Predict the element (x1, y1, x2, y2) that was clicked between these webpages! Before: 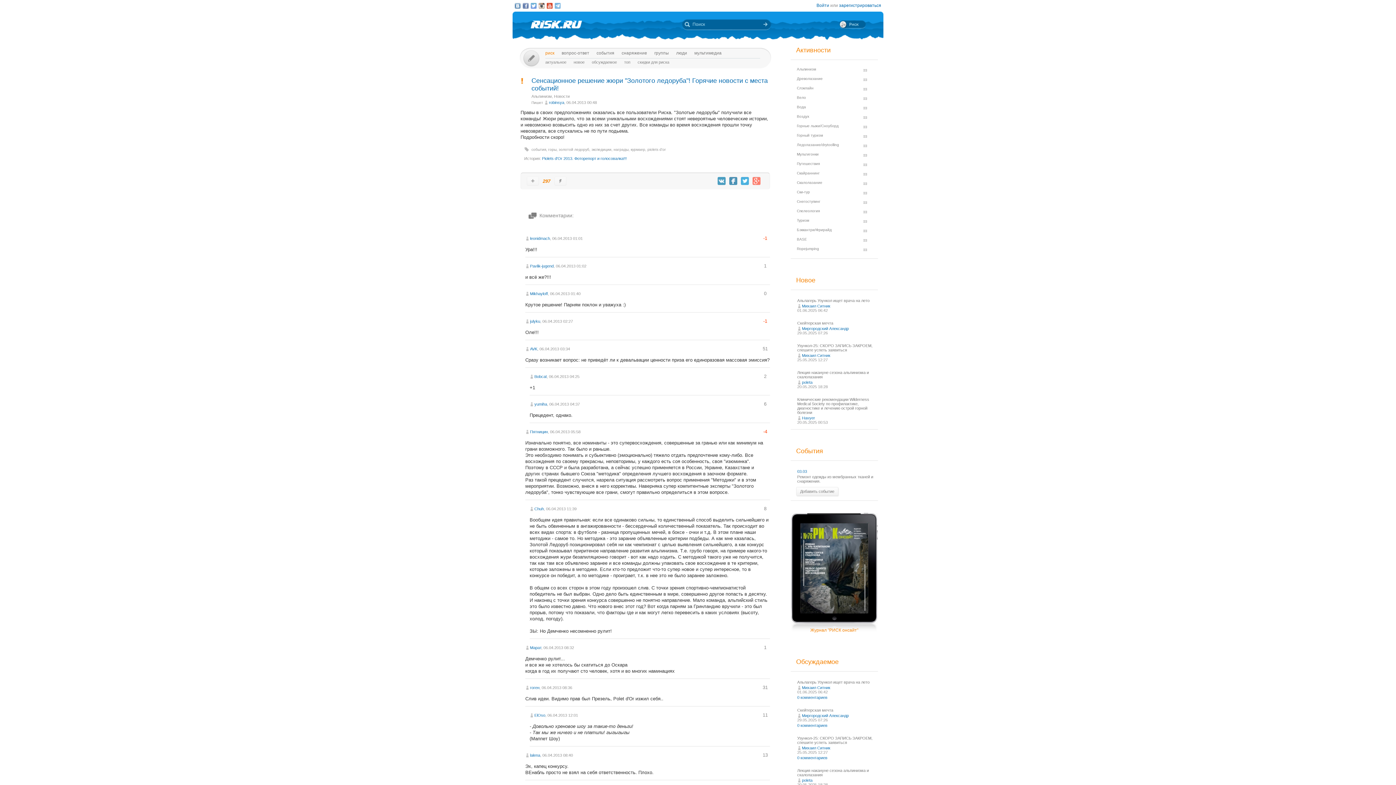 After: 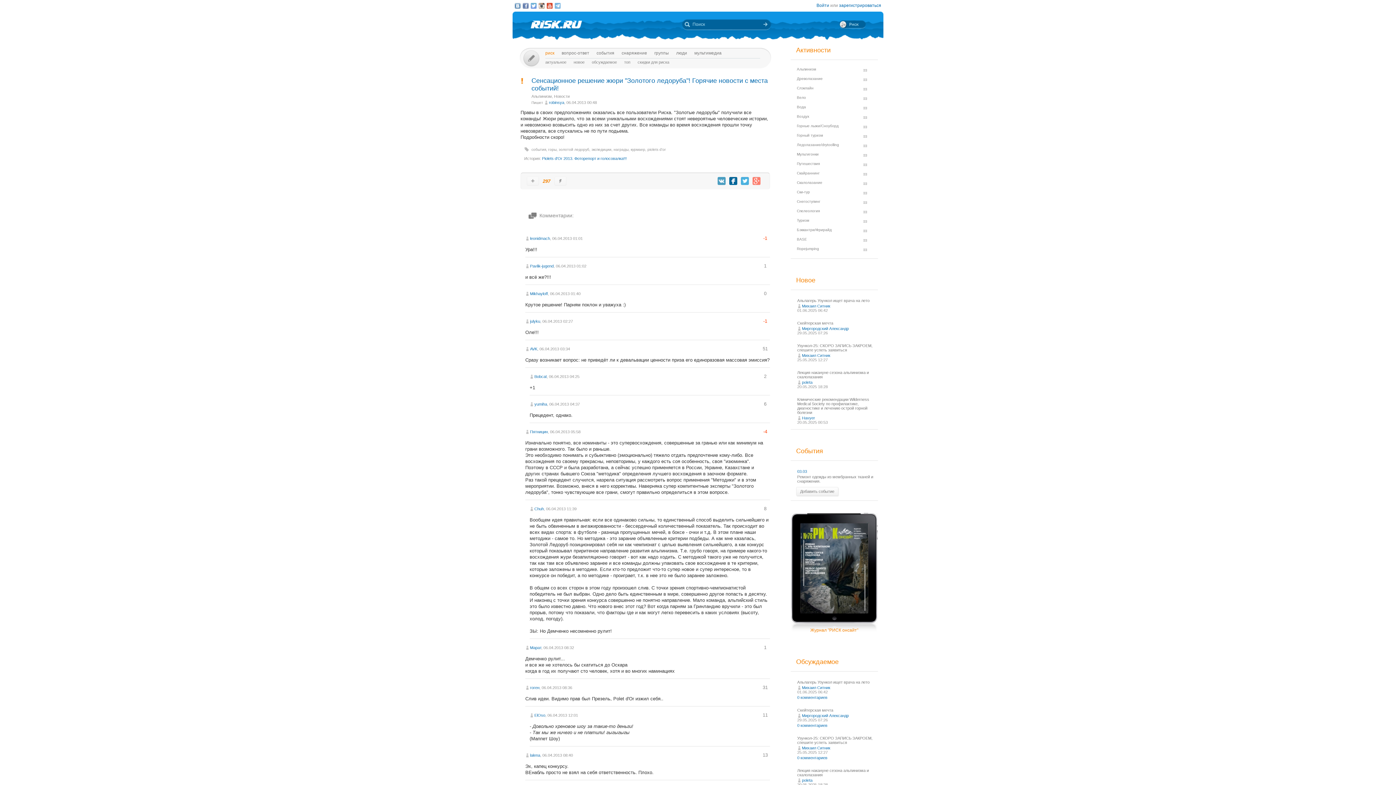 Action: bbox: (729, 177, 737, 185)